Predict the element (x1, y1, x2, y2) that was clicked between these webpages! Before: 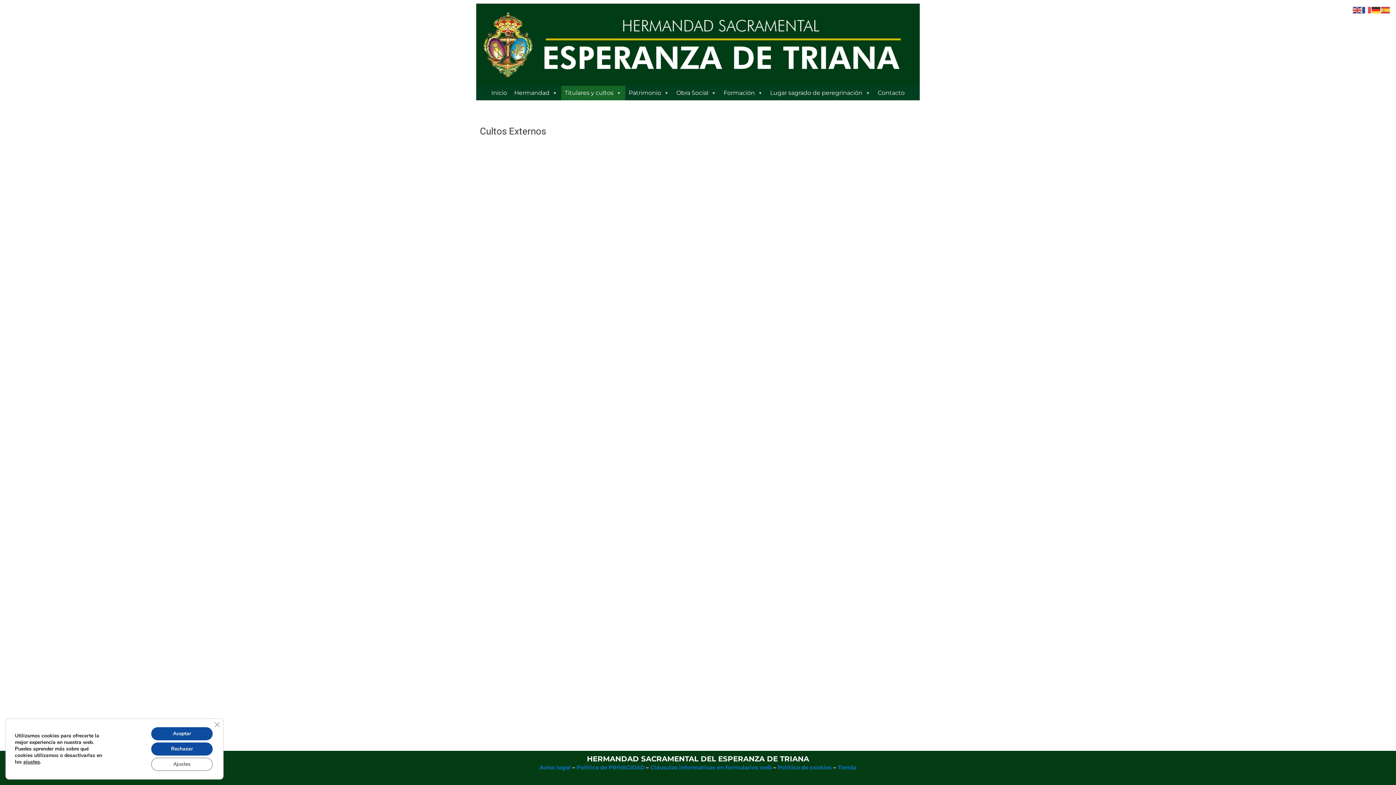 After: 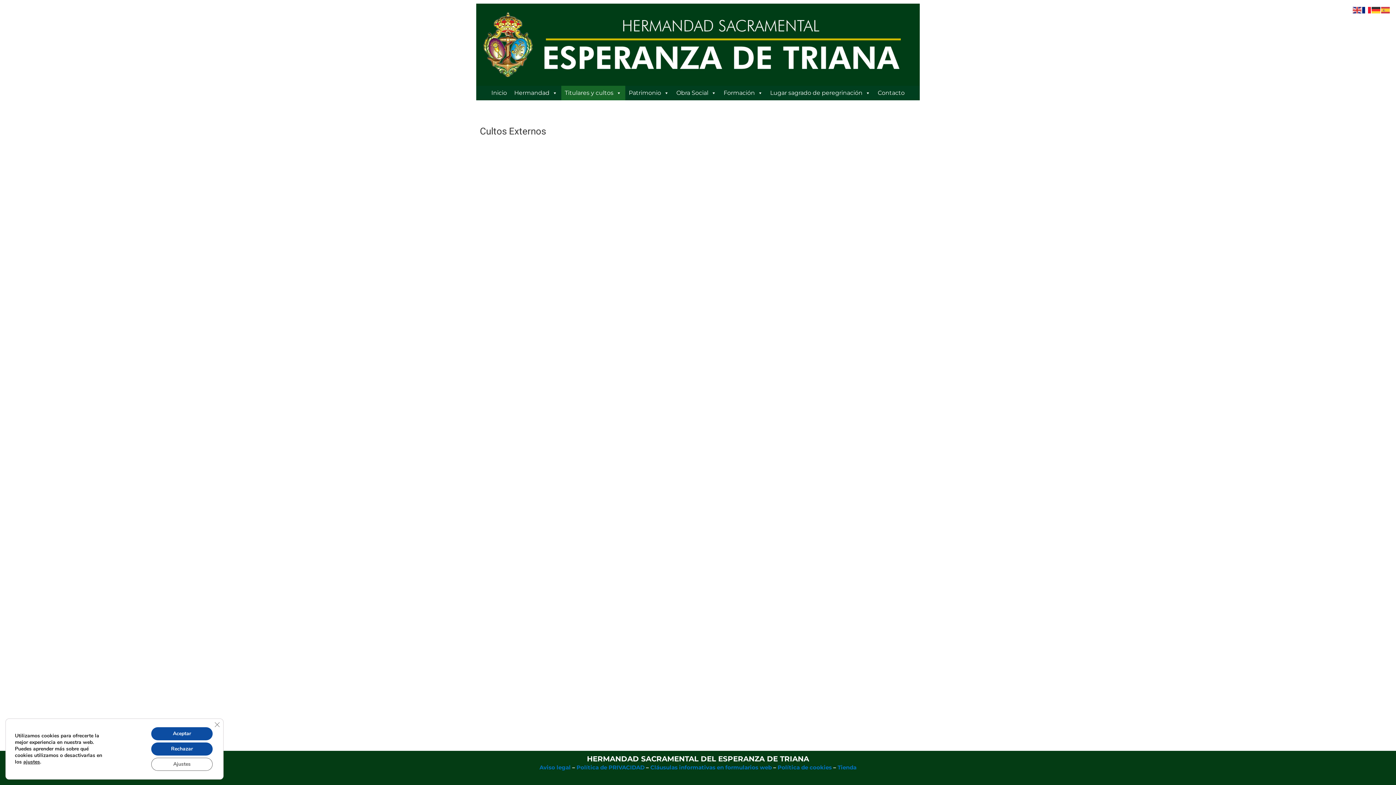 Action: bbox: (1362, 6, 1372, 13)